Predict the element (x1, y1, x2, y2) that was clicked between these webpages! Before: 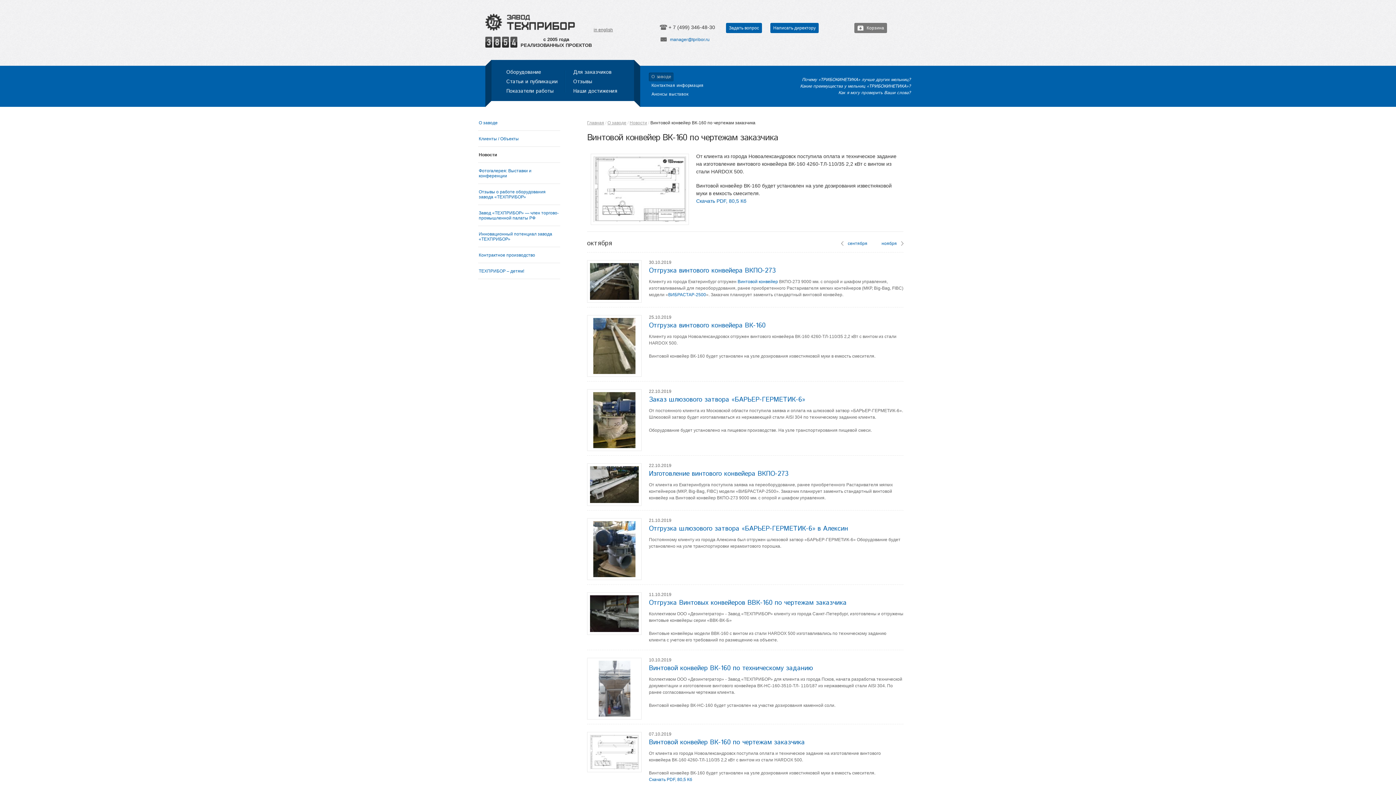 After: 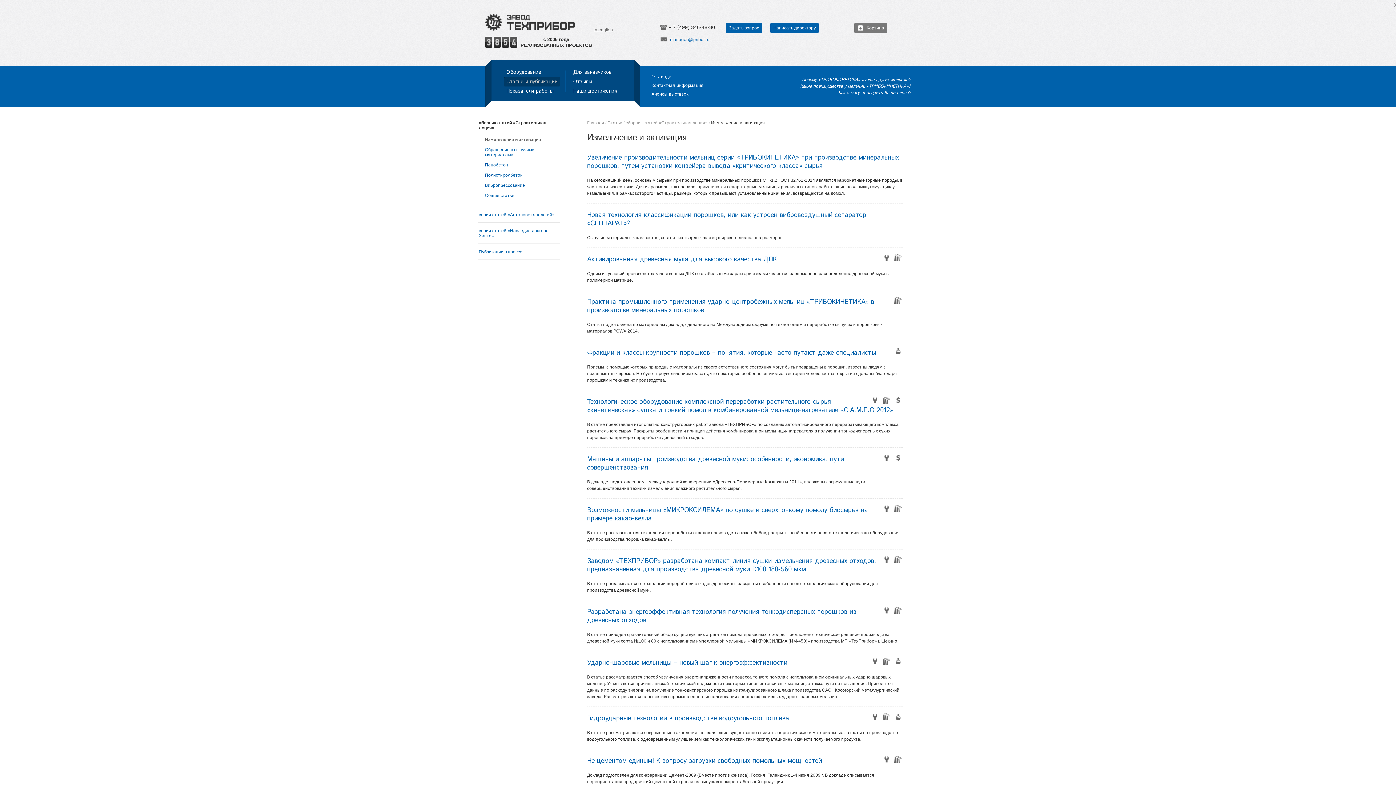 Action: bbox: (504, 77, 560, 86) label: Статьи и публикации